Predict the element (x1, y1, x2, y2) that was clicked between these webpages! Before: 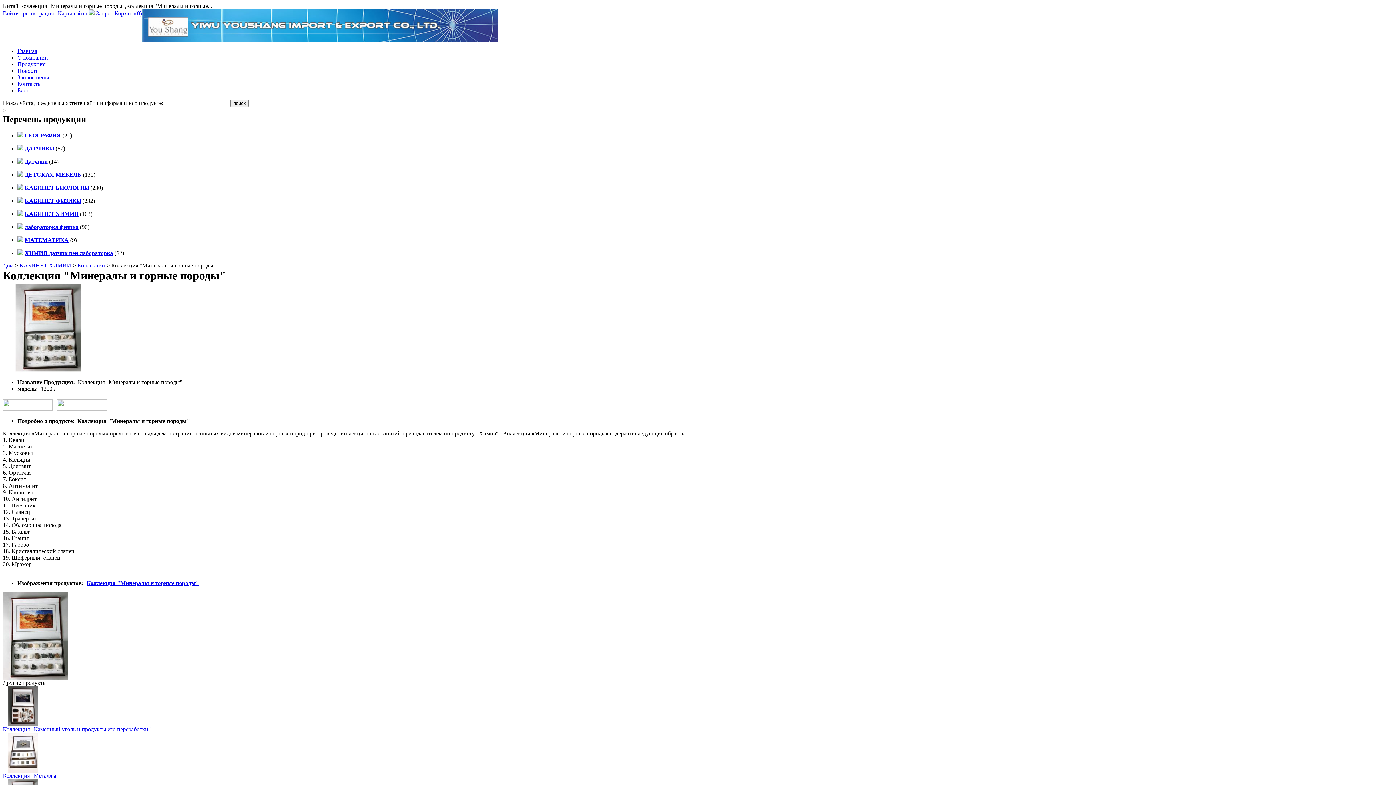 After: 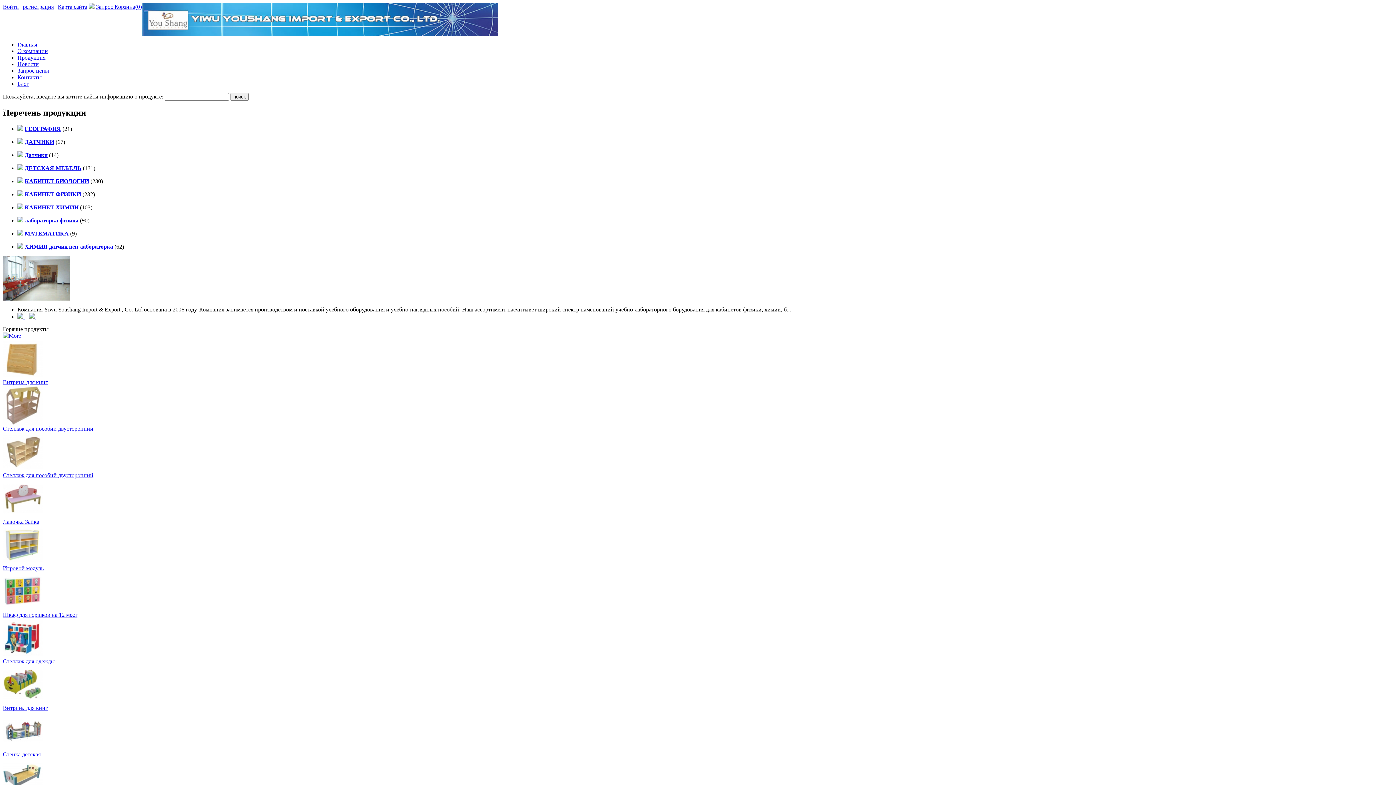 Action: bbox: (2, 262, 13, 268) label: Дом